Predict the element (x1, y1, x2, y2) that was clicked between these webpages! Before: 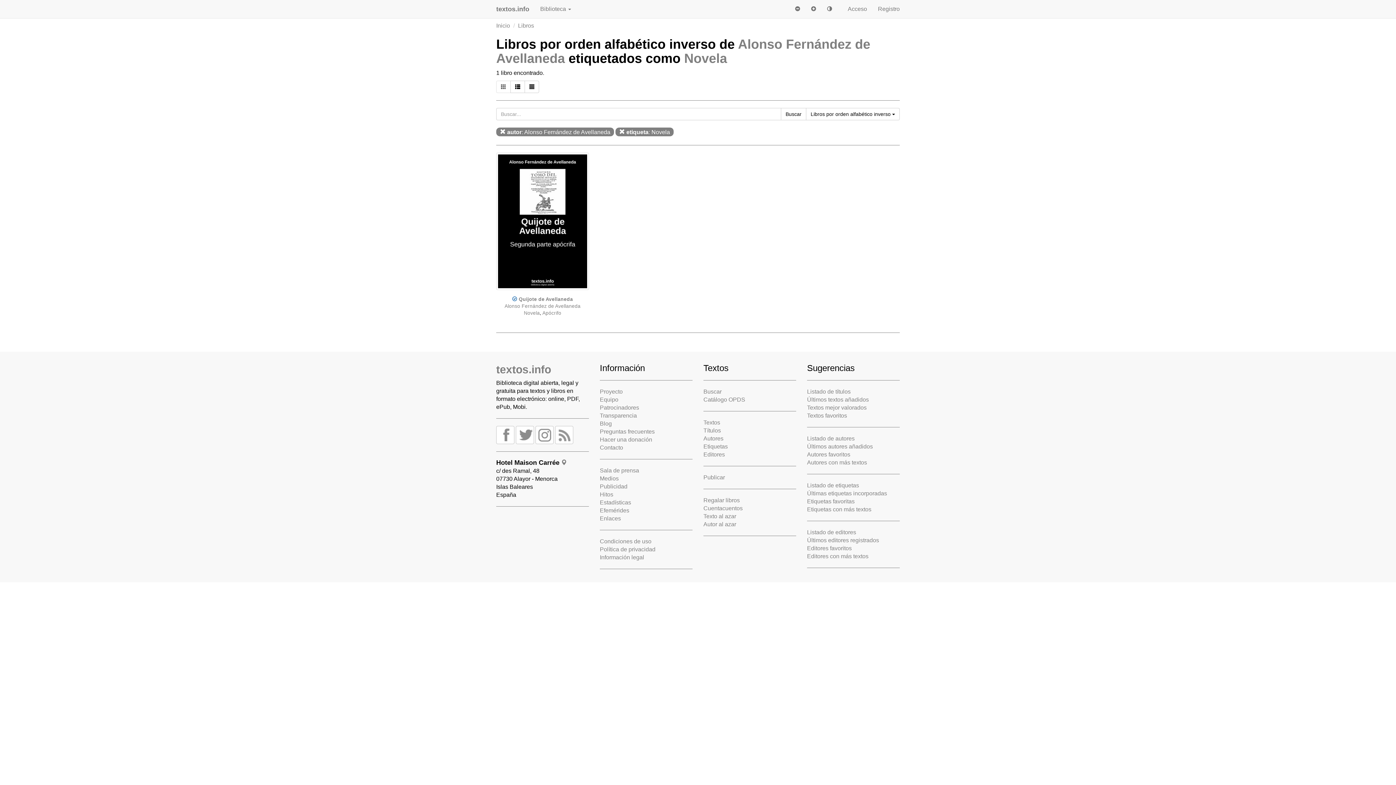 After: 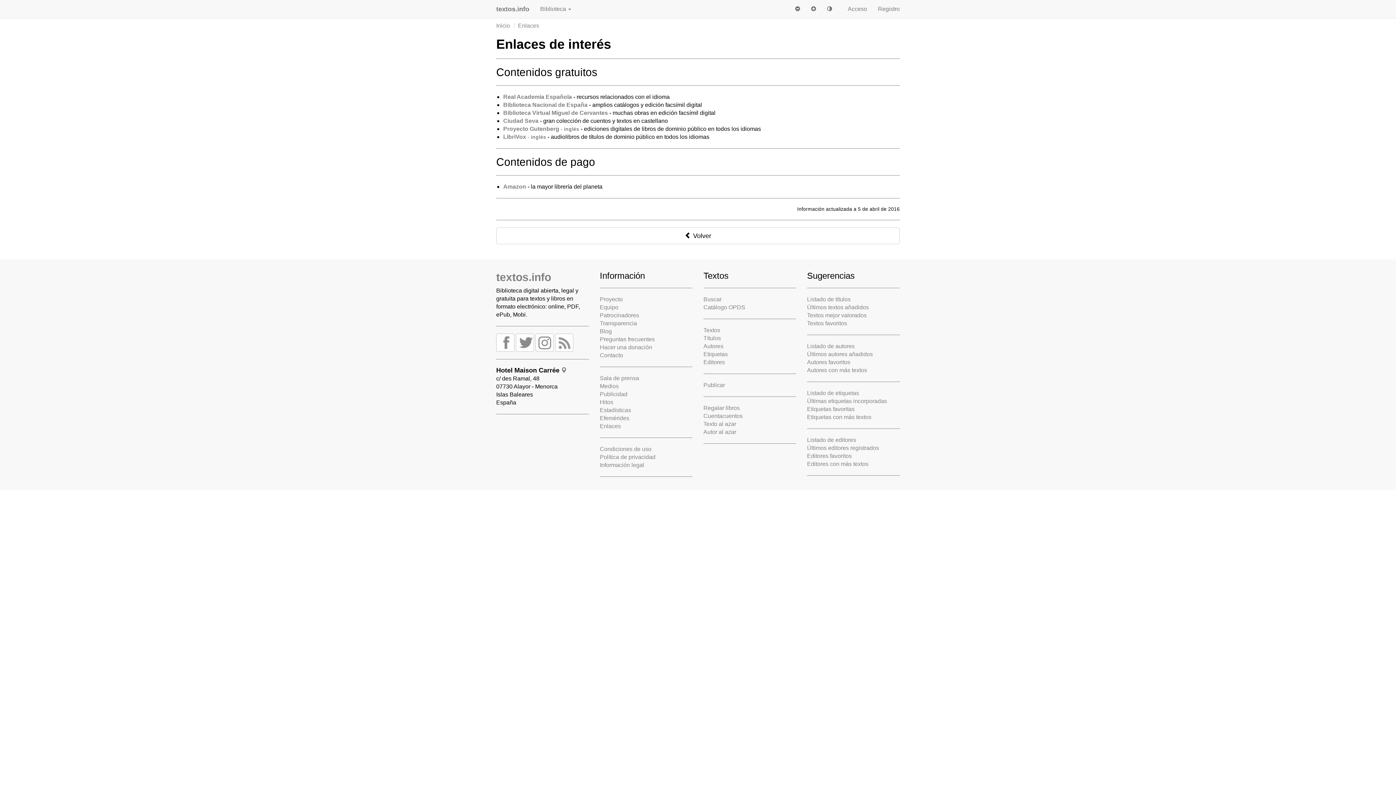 Action: label: Enlaces bbox: (600, 515, 621, 521)